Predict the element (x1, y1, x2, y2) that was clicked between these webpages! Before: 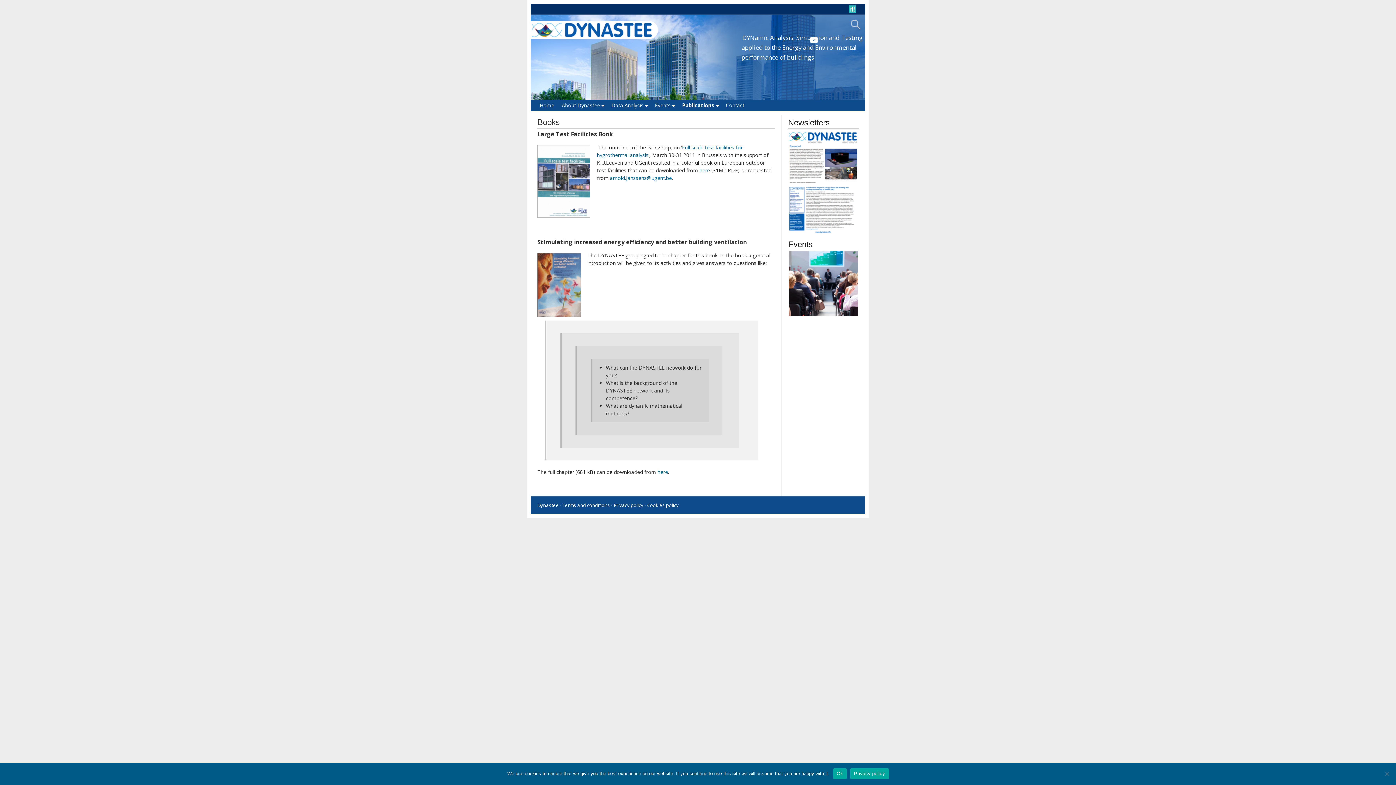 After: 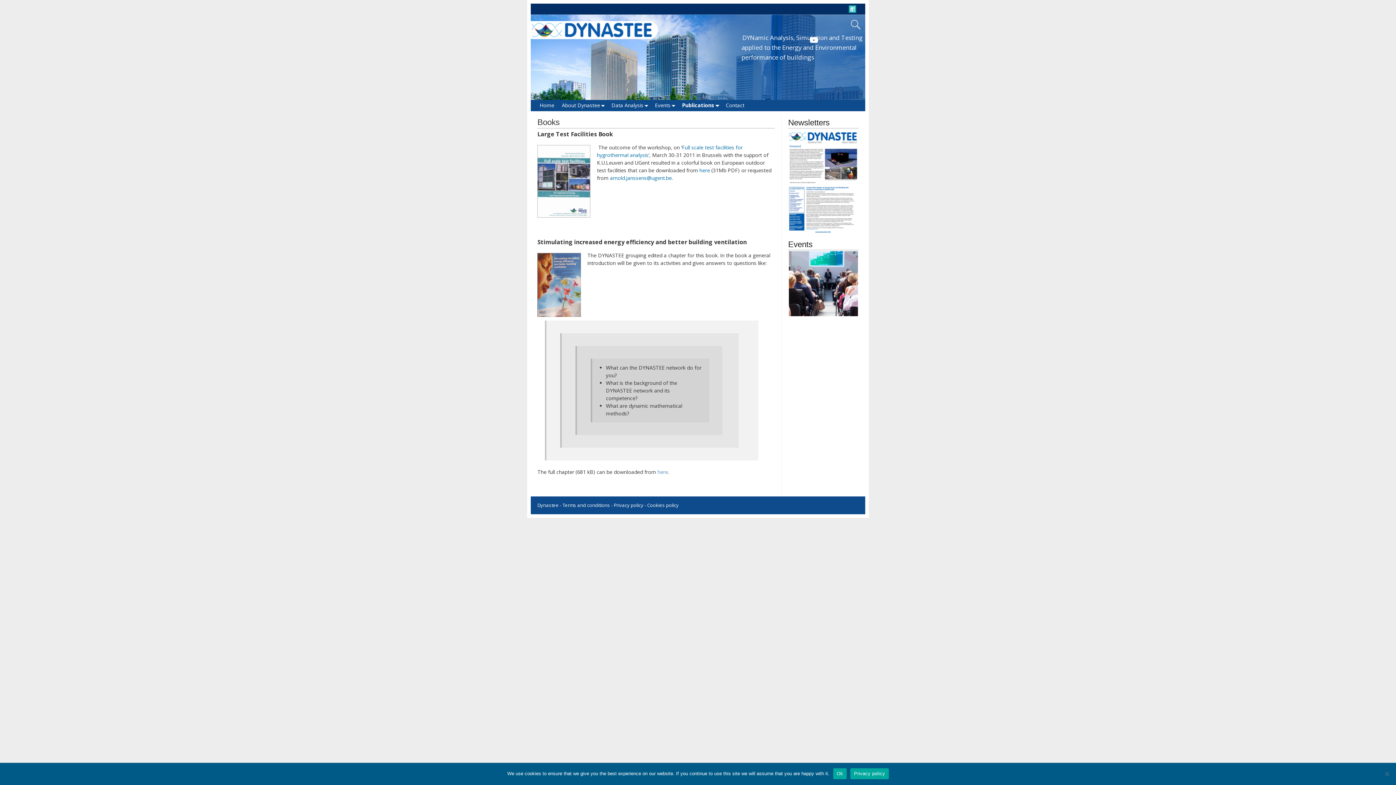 Action: bbox: (657, 468, 668, 475) label: here